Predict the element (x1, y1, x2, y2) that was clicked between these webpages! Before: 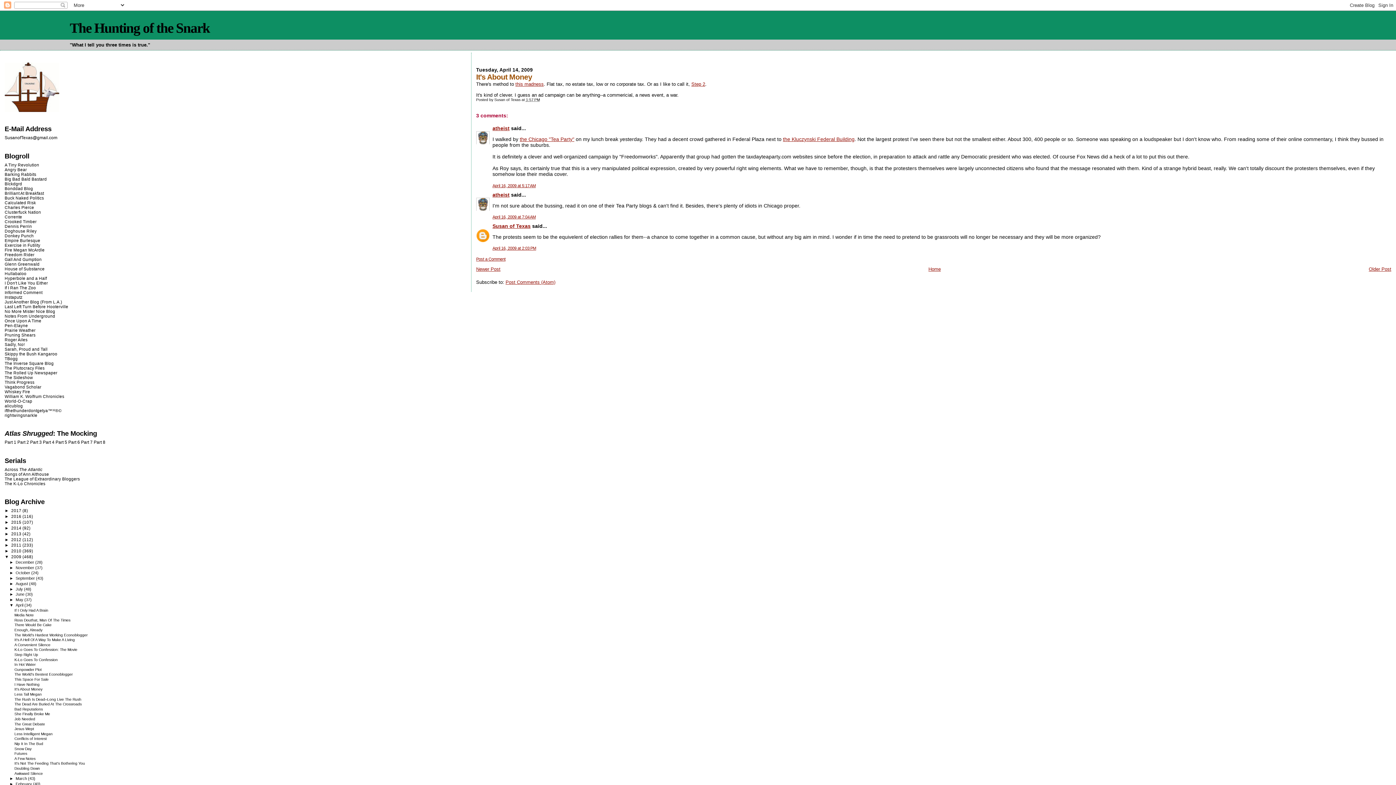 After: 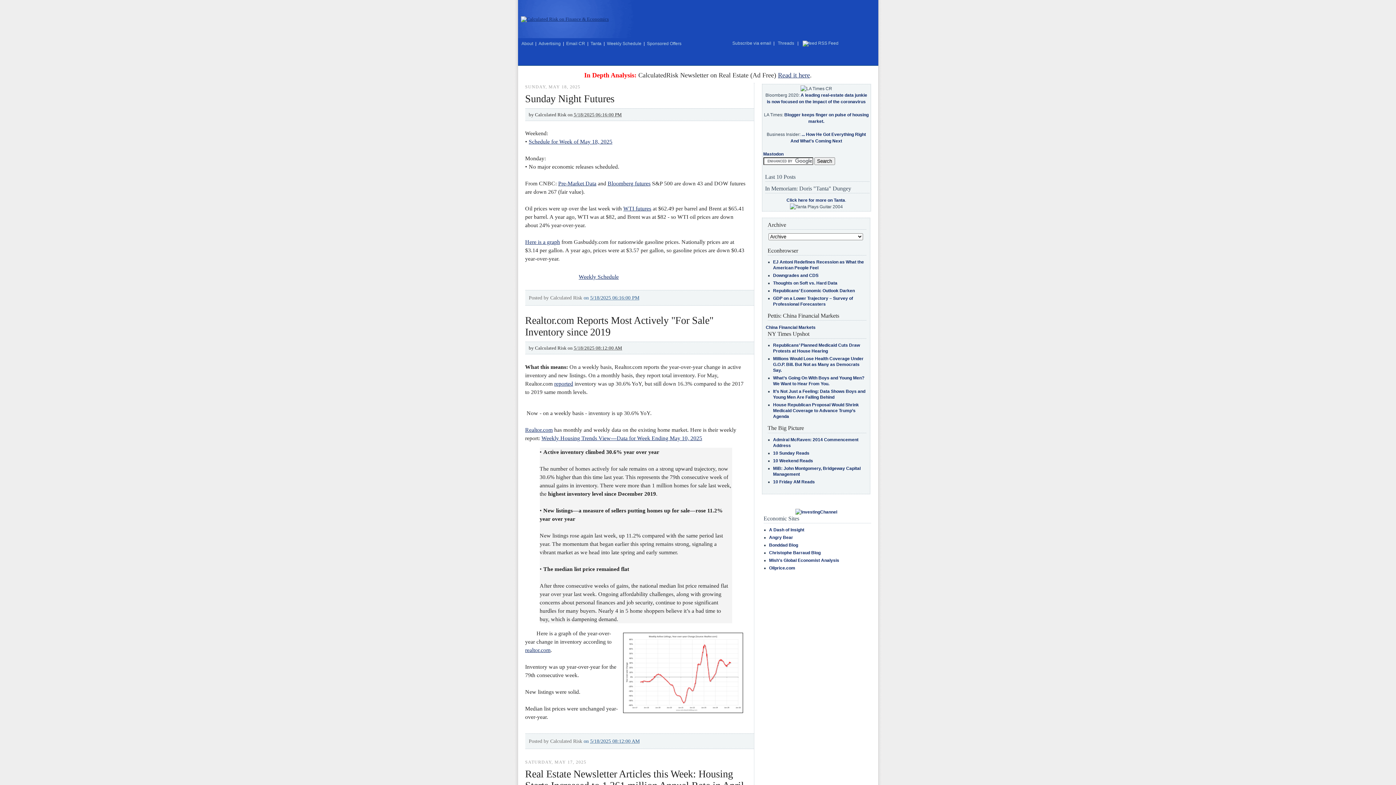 Action: label: Calculated Risk bbox: (4, 200, 35, 205)